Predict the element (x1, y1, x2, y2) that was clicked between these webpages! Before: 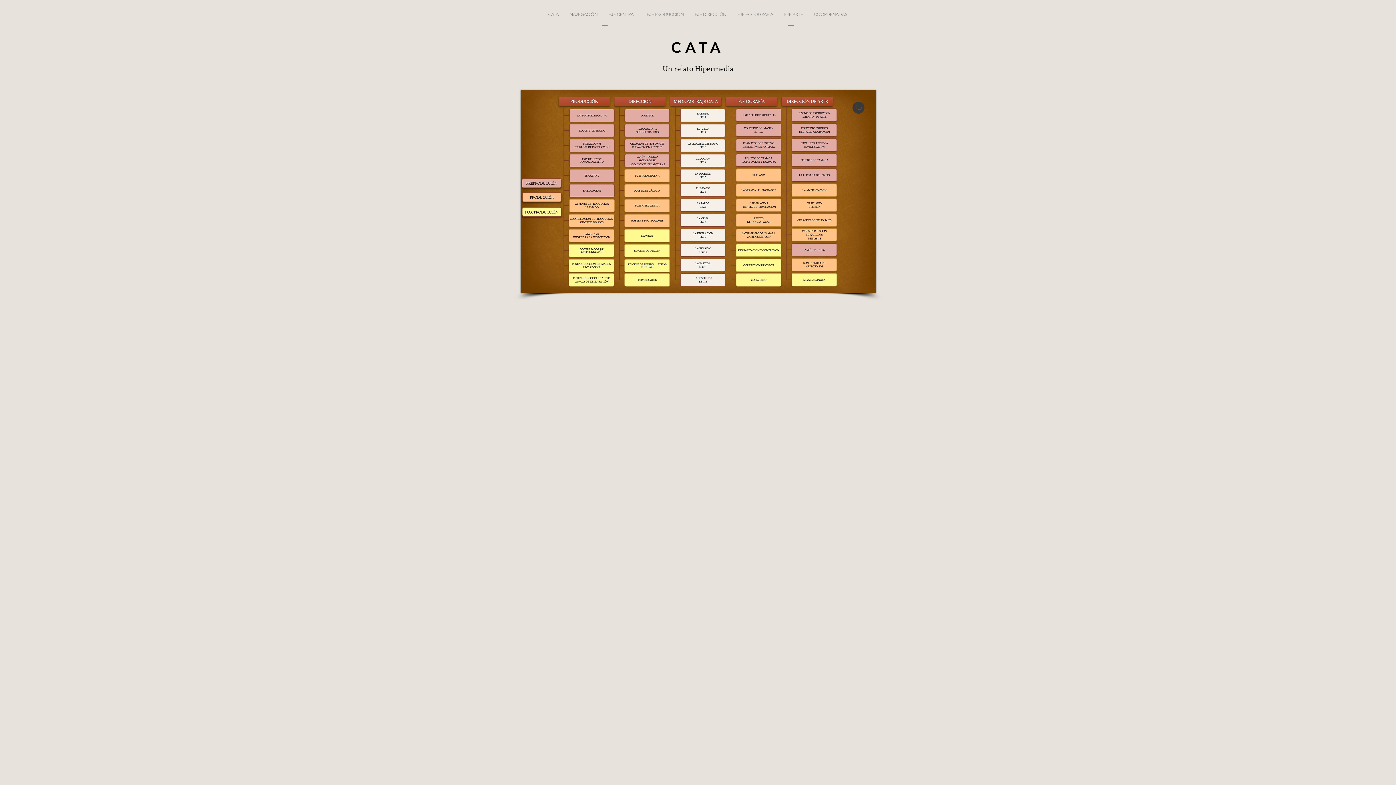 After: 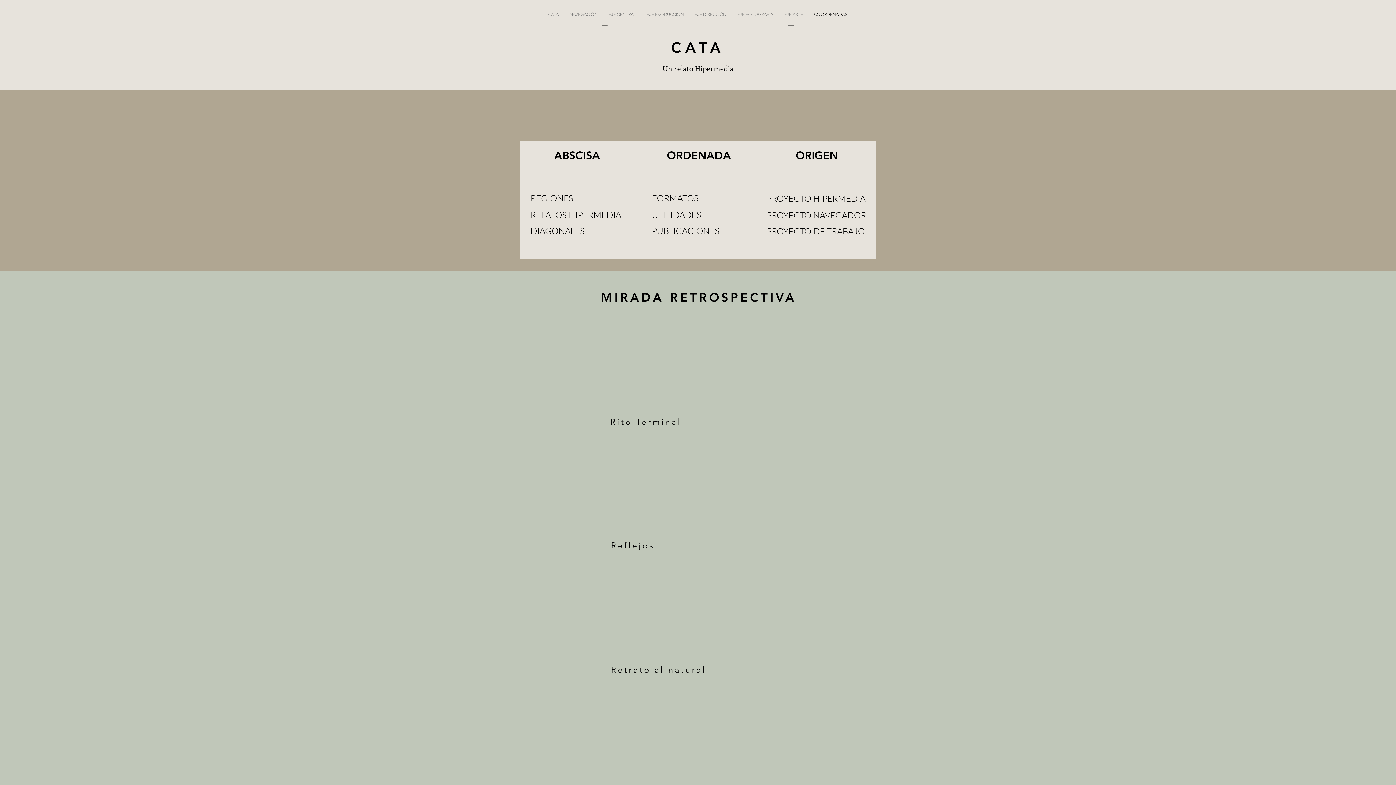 Action: bbox: (808, 5, 853, 23) label: COORDENADAS